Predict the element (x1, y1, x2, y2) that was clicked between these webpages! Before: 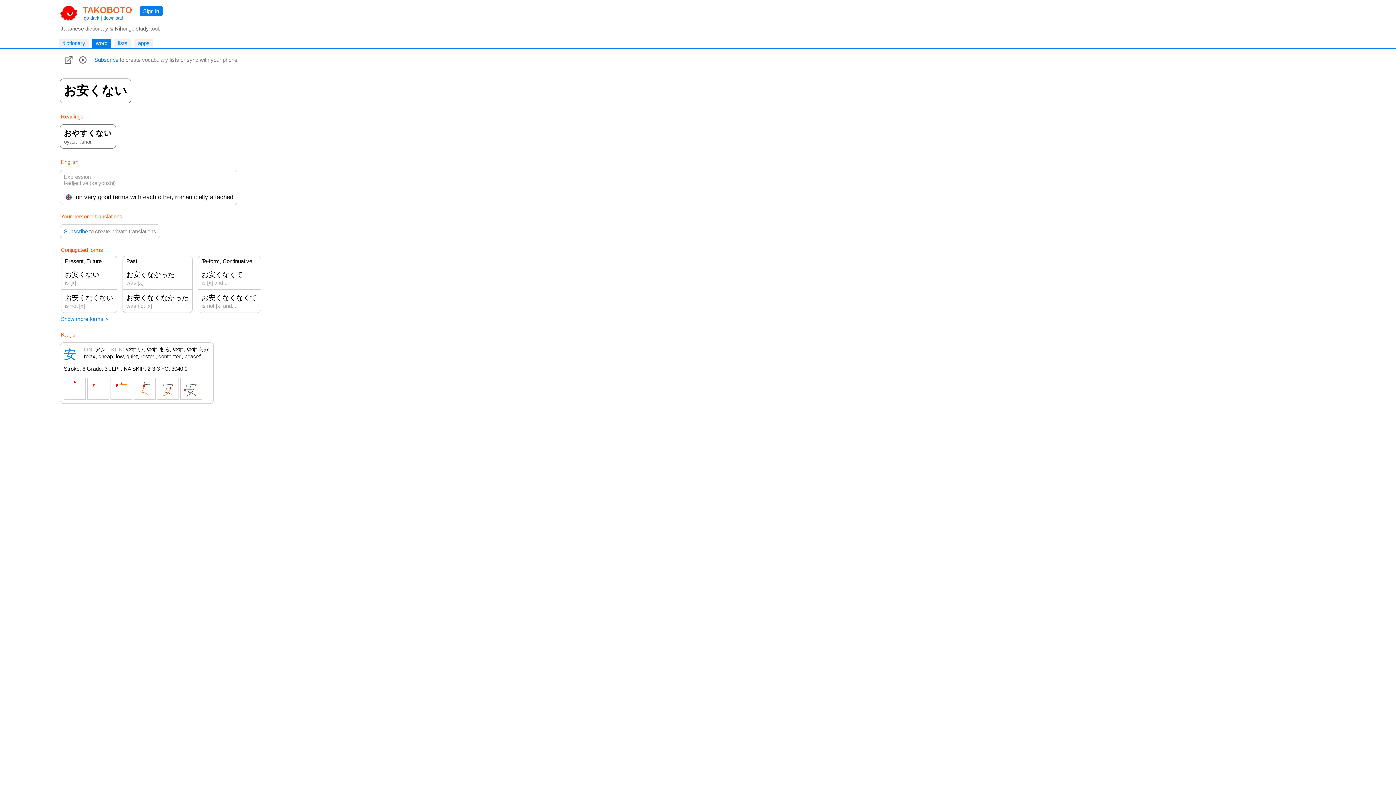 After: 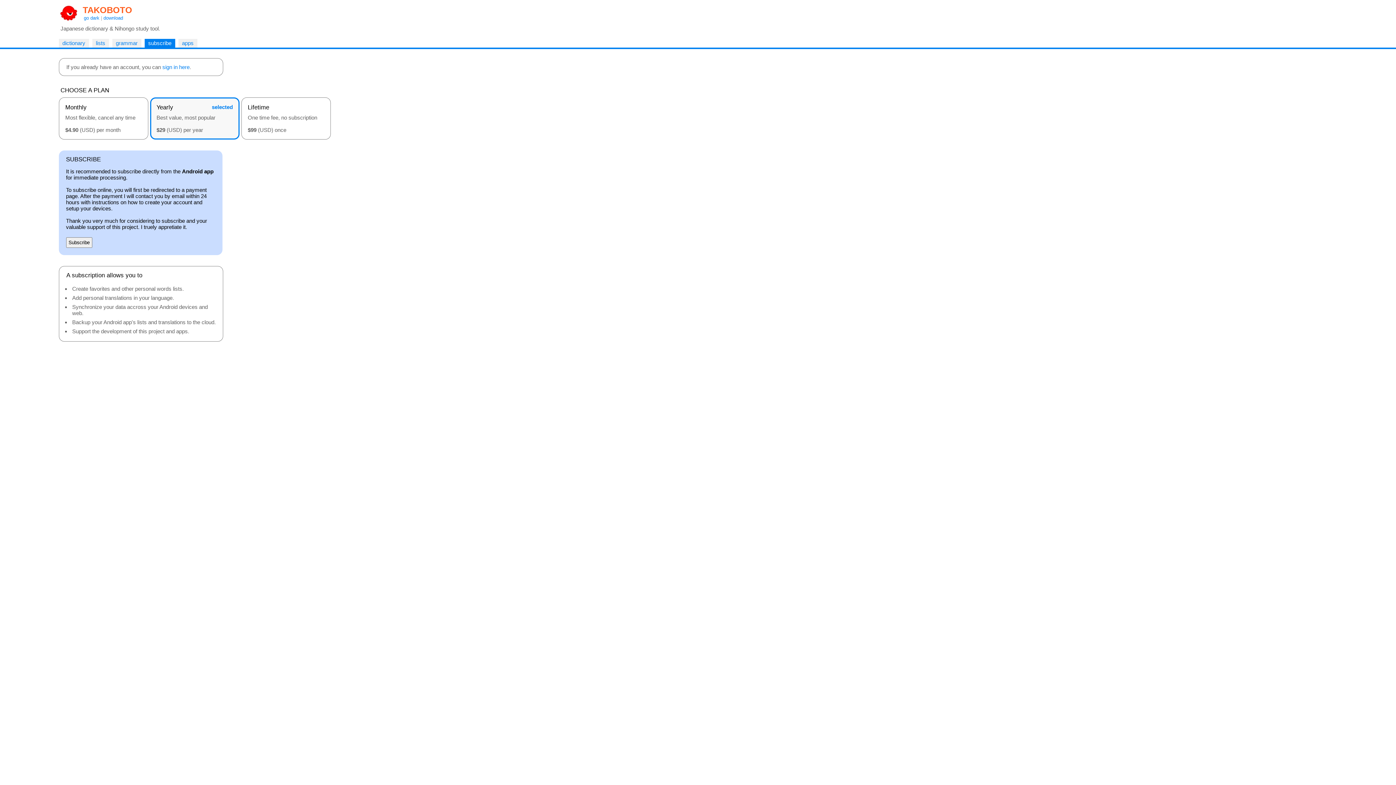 Action: bbox: (63, 228, 87, 234) label: Subscribe